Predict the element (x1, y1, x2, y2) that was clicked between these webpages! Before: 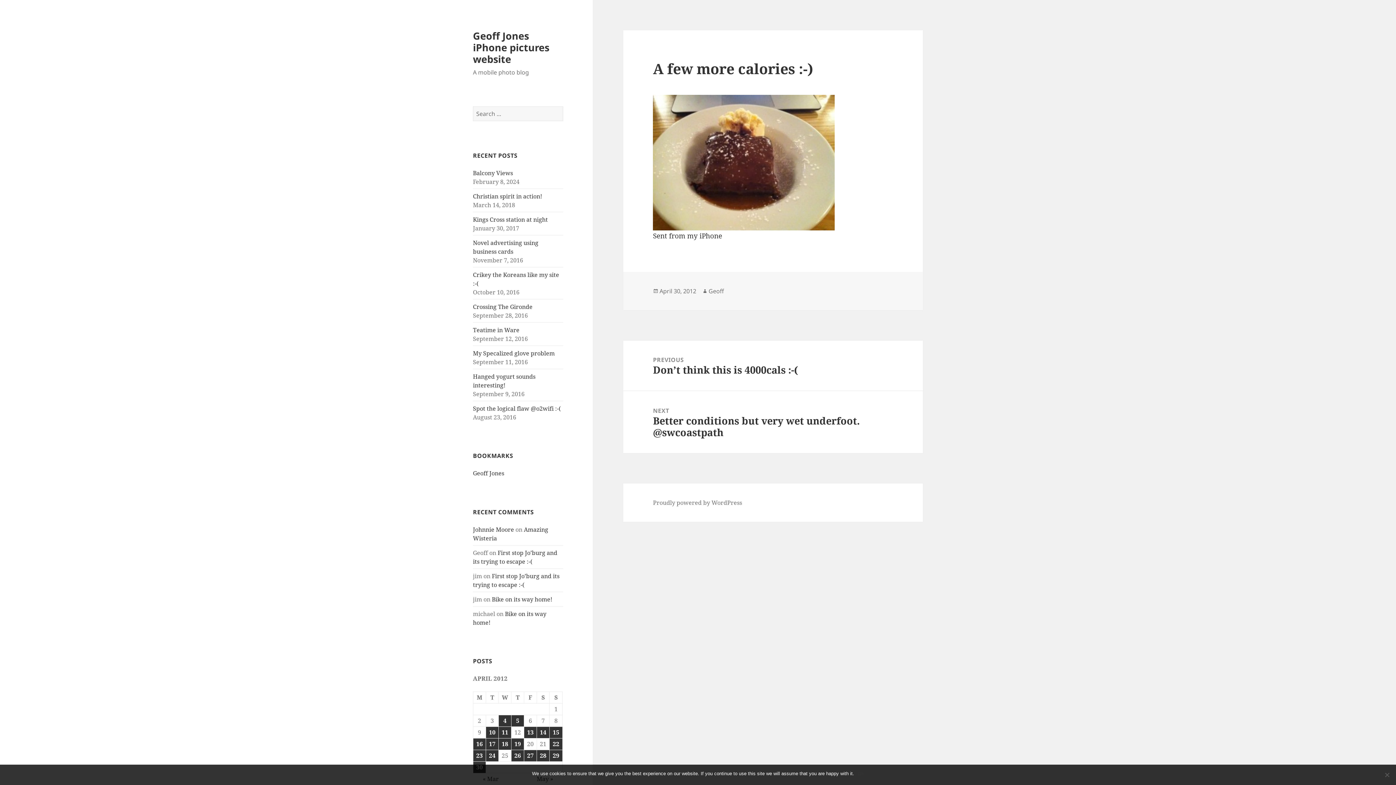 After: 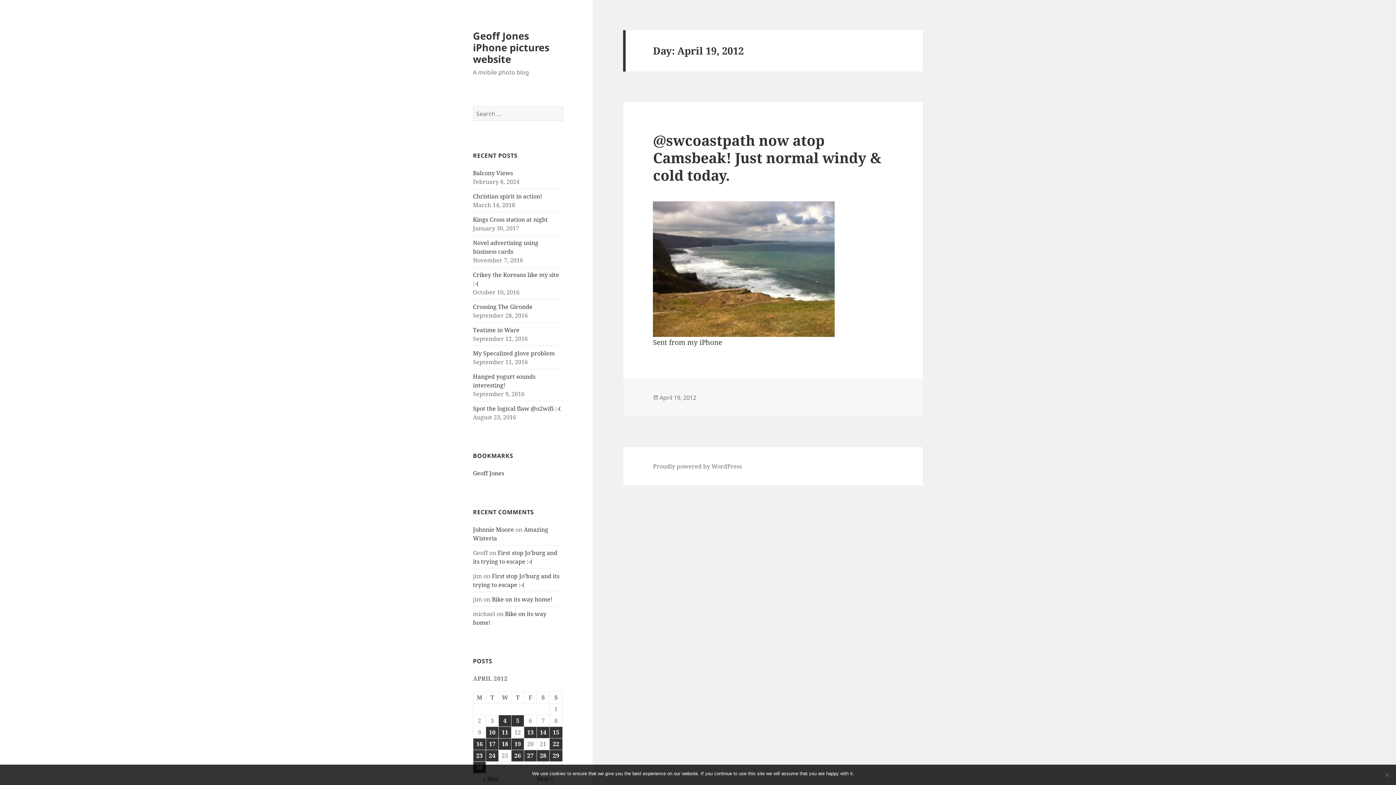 Action: bbox: (511, 738, 524, 750) label: Posts published on April 19, 2012